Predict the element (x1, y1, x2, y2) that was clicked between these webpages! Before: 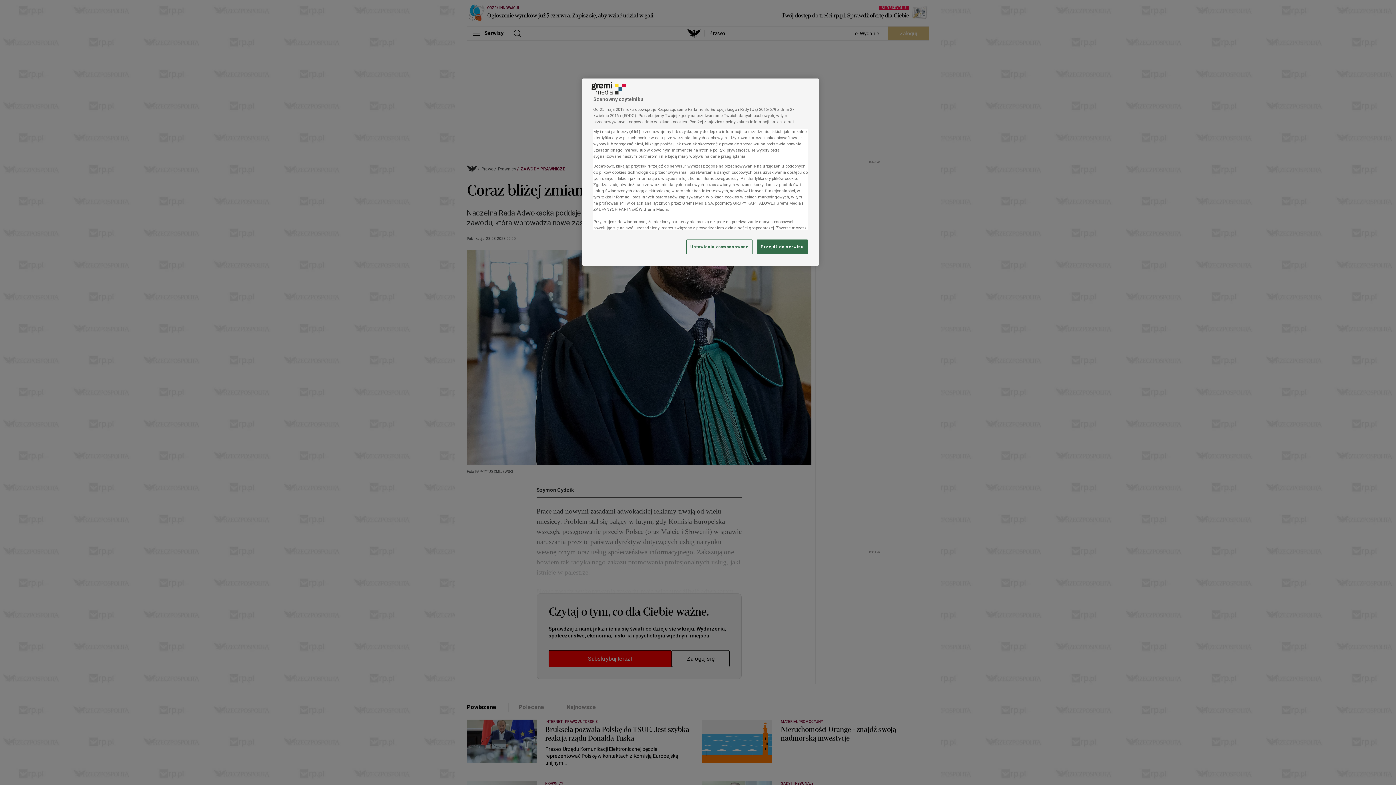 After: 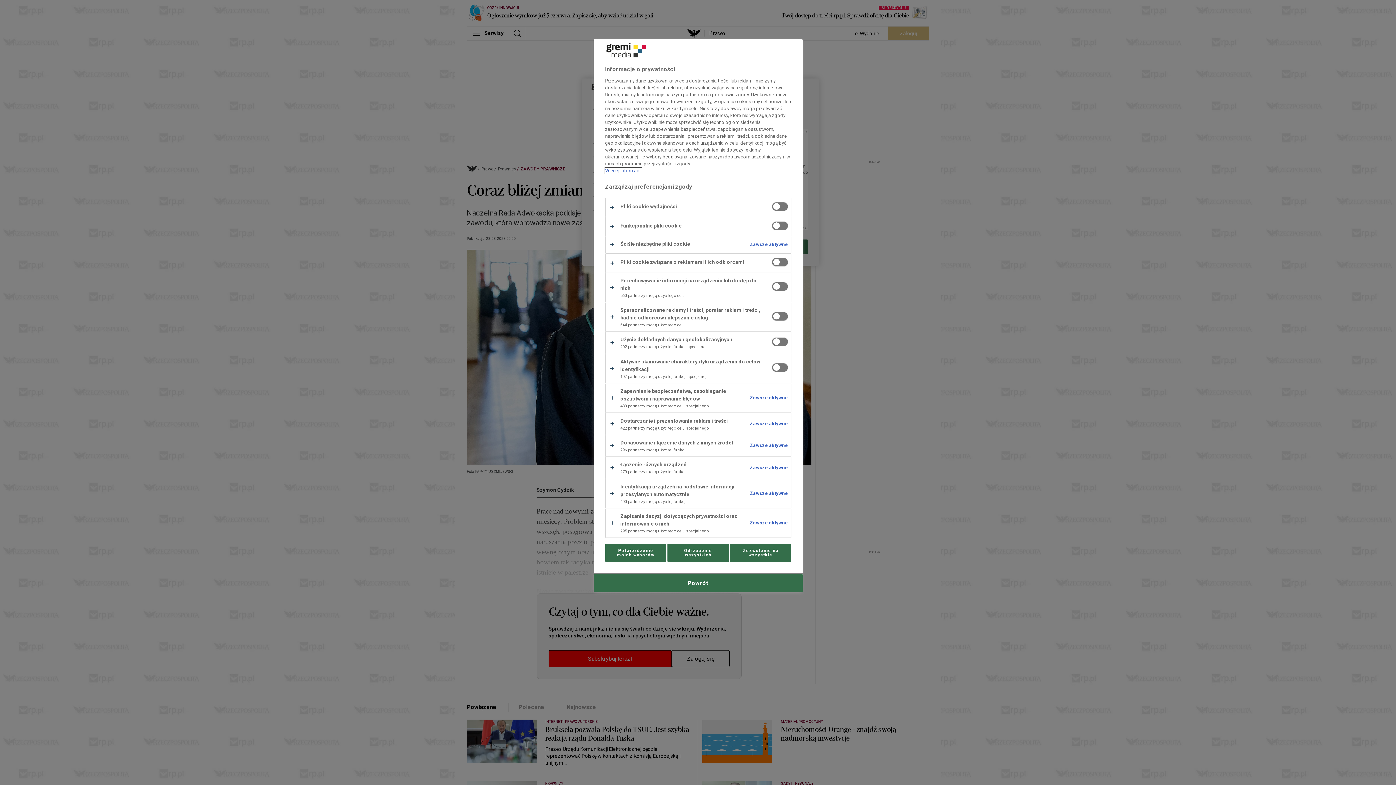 Action: bbox: (686, 239, 752, 254) label: Ustawienia zaawansowane